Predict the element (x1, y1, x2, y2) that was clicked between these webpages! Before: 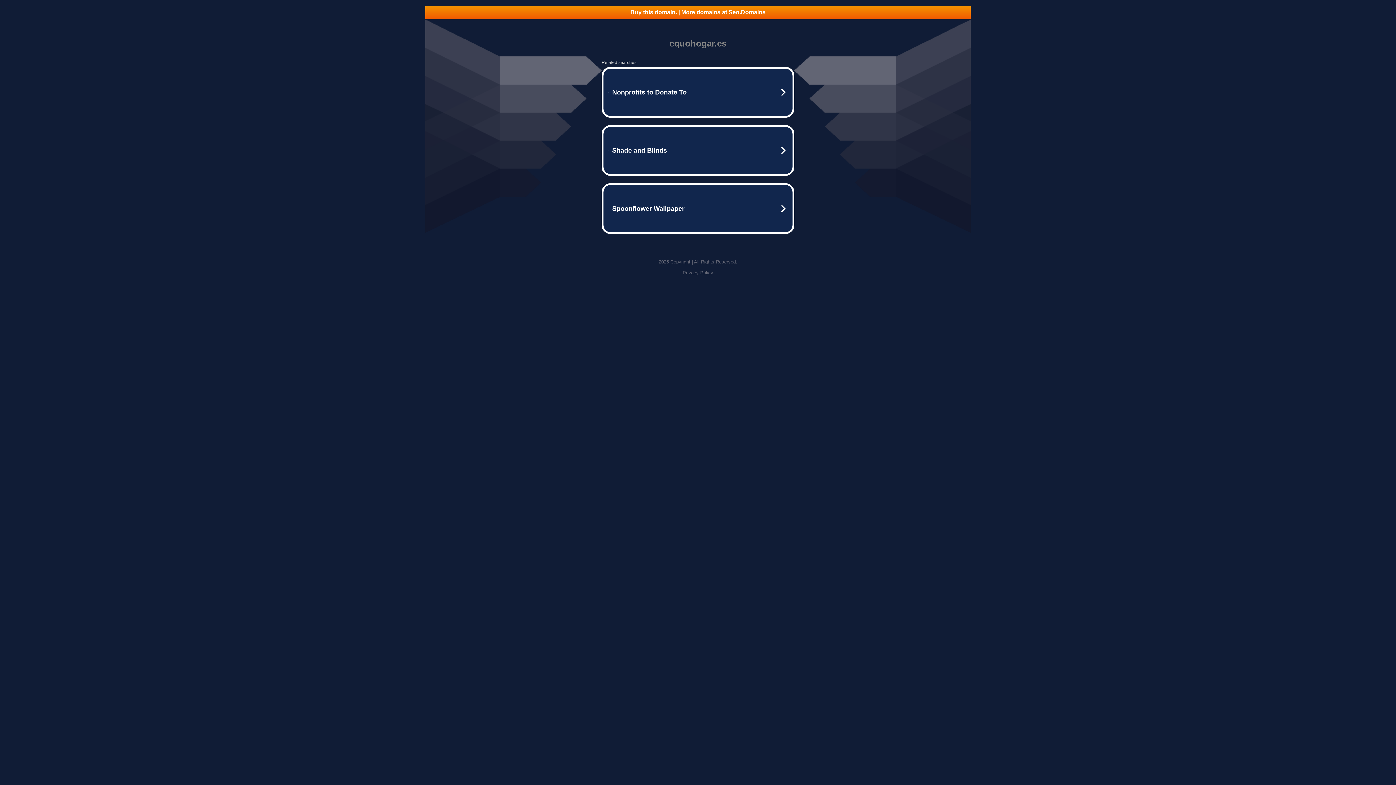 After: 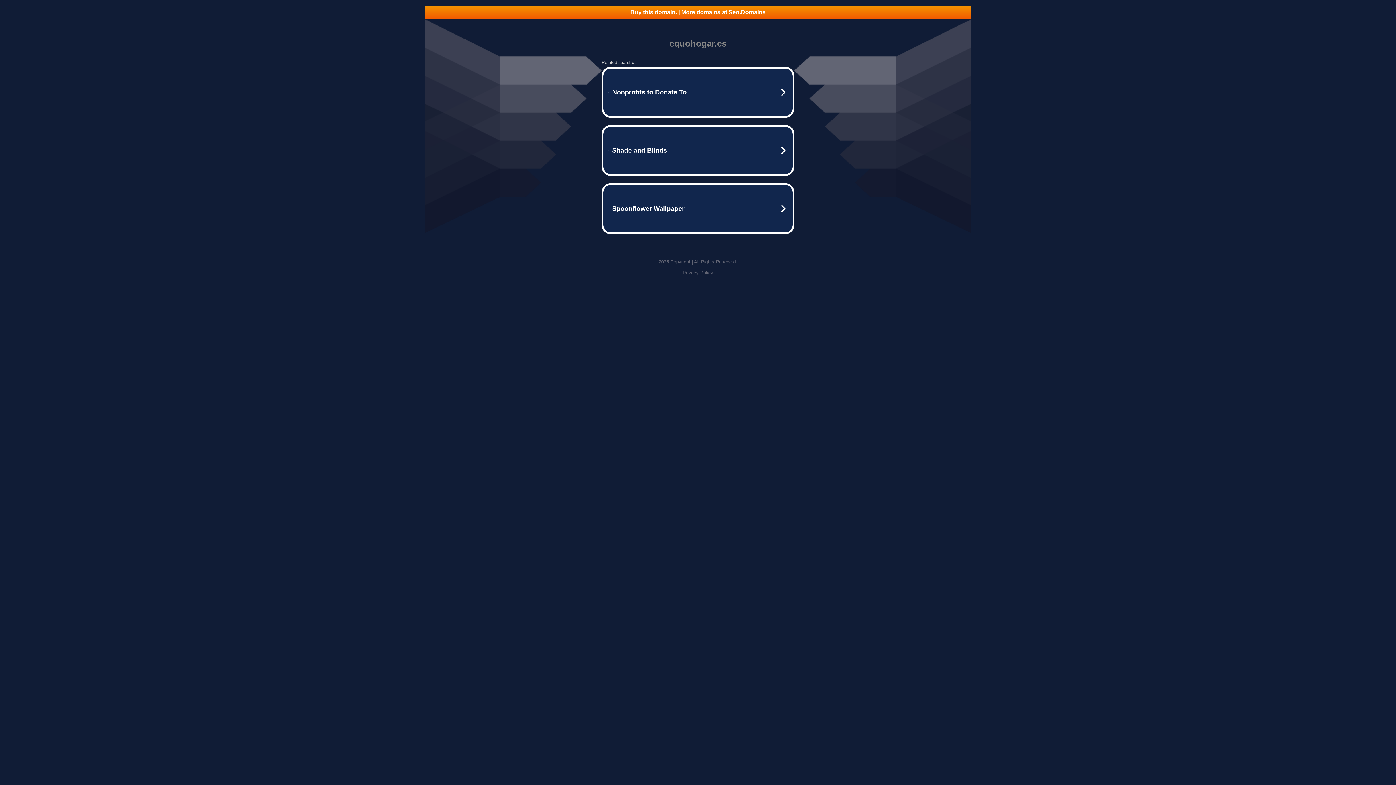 Action: label: Buy this domain. | More domains at Seo.Domains bbox: (425, 5, 970, 18)